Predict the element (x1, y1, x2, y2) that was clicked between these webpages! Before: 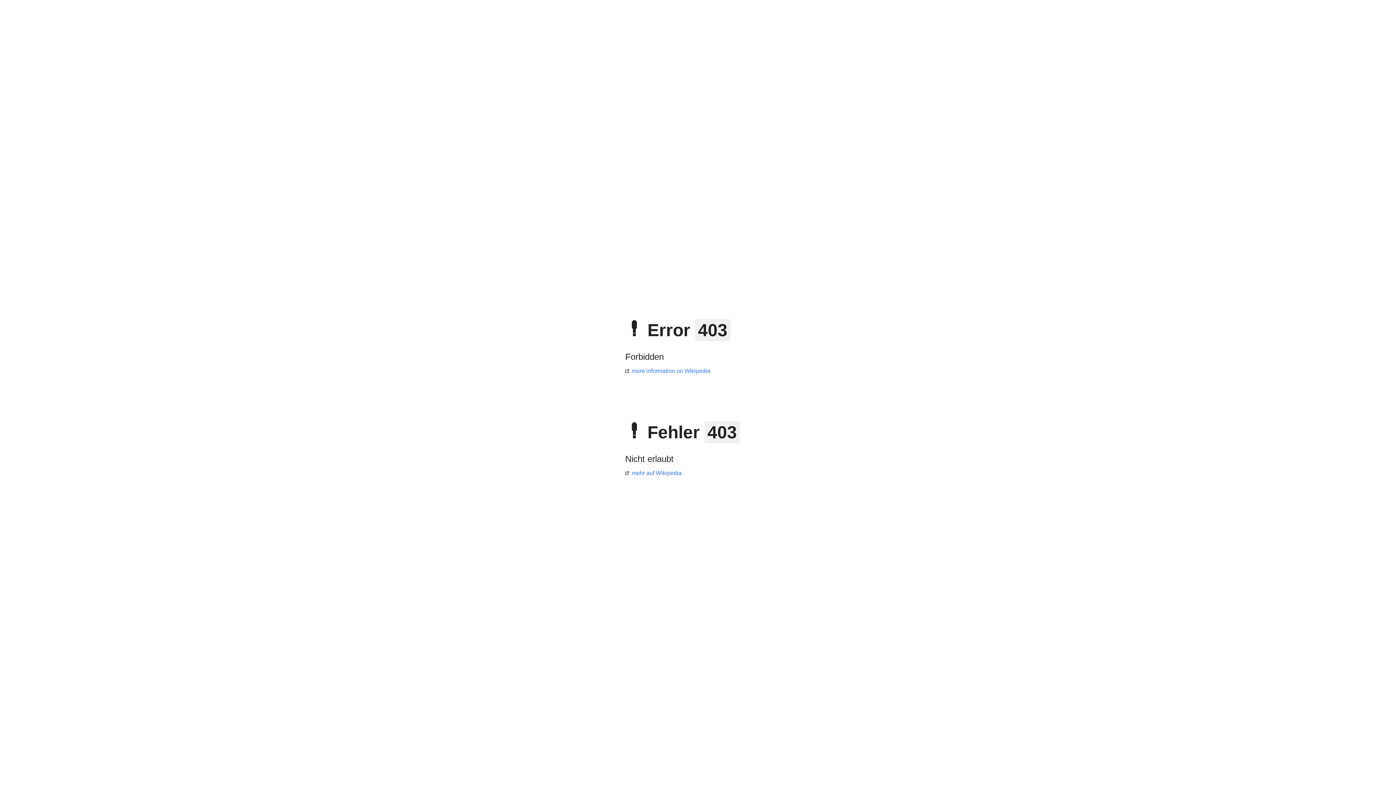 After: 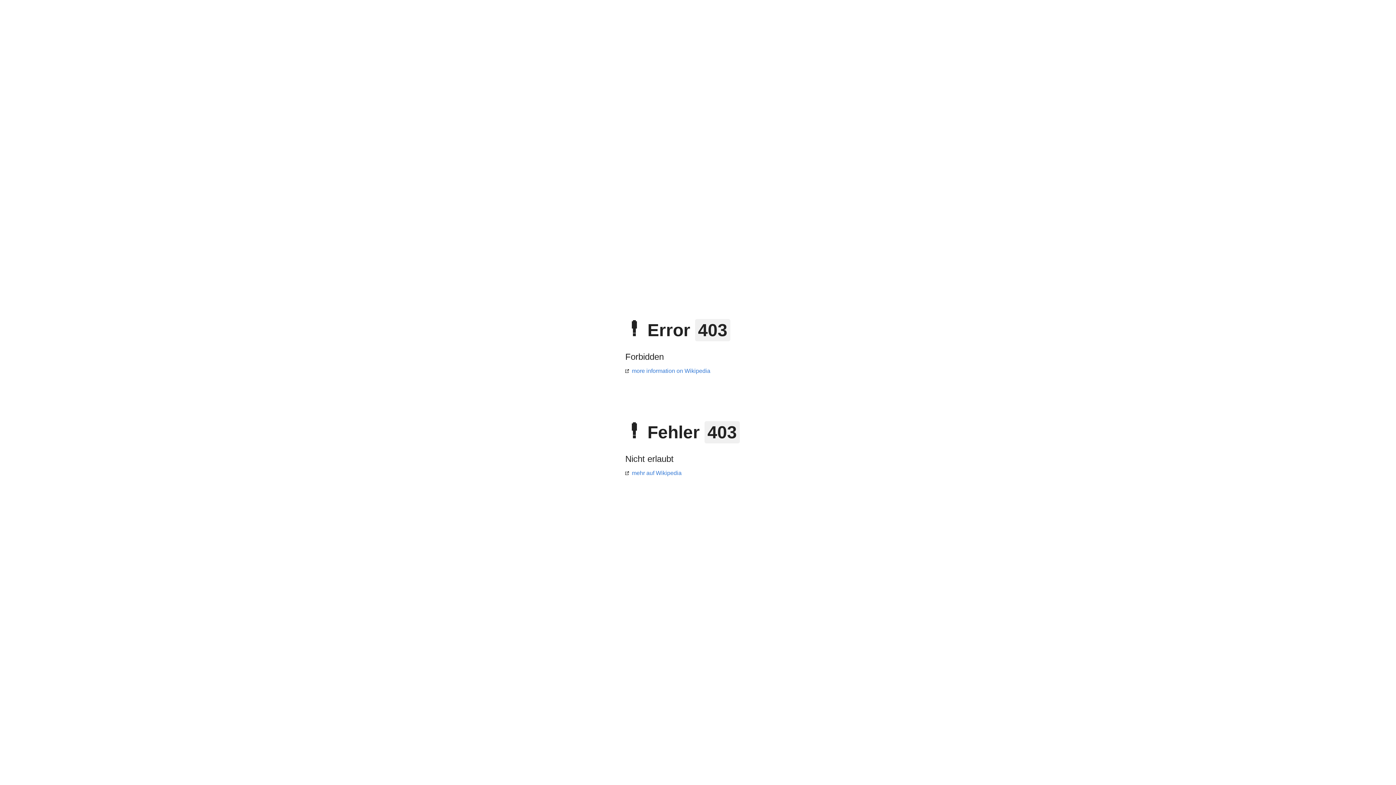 Action: bbox: (625, 470, 681, 476) label: mehr auf Wikipedia